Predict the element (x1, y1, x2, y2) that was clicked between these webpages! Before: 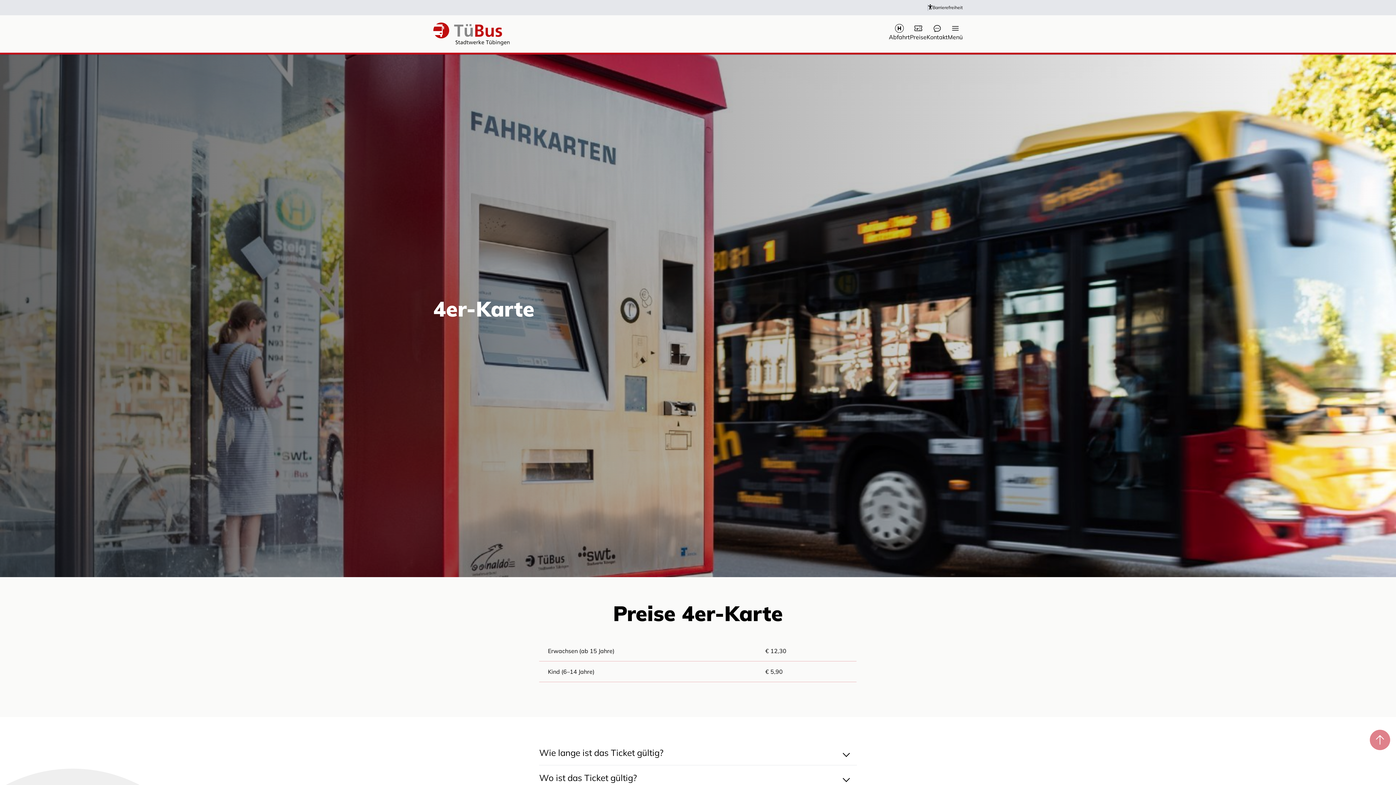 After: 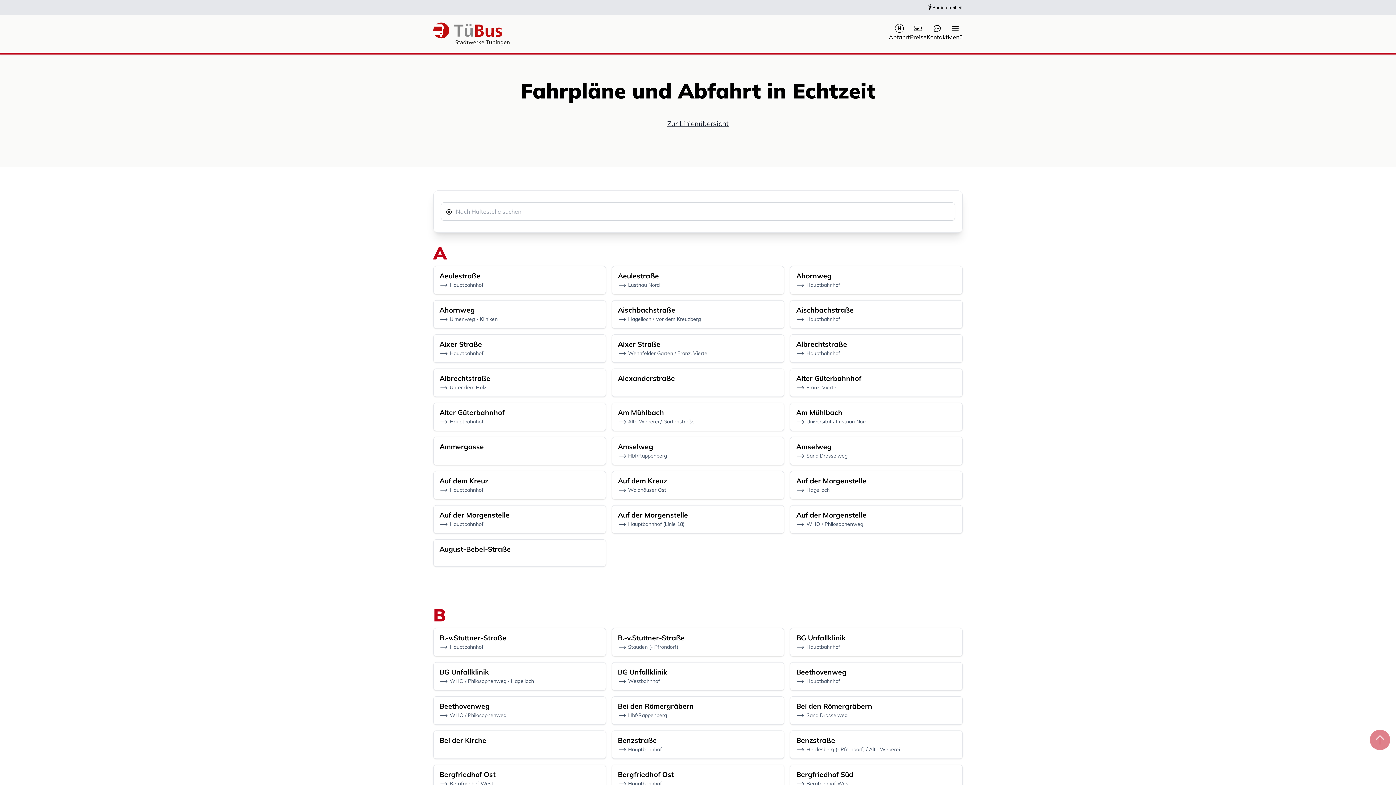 Action: label: Abfahrt bbox: (889, 24, 910, 41)